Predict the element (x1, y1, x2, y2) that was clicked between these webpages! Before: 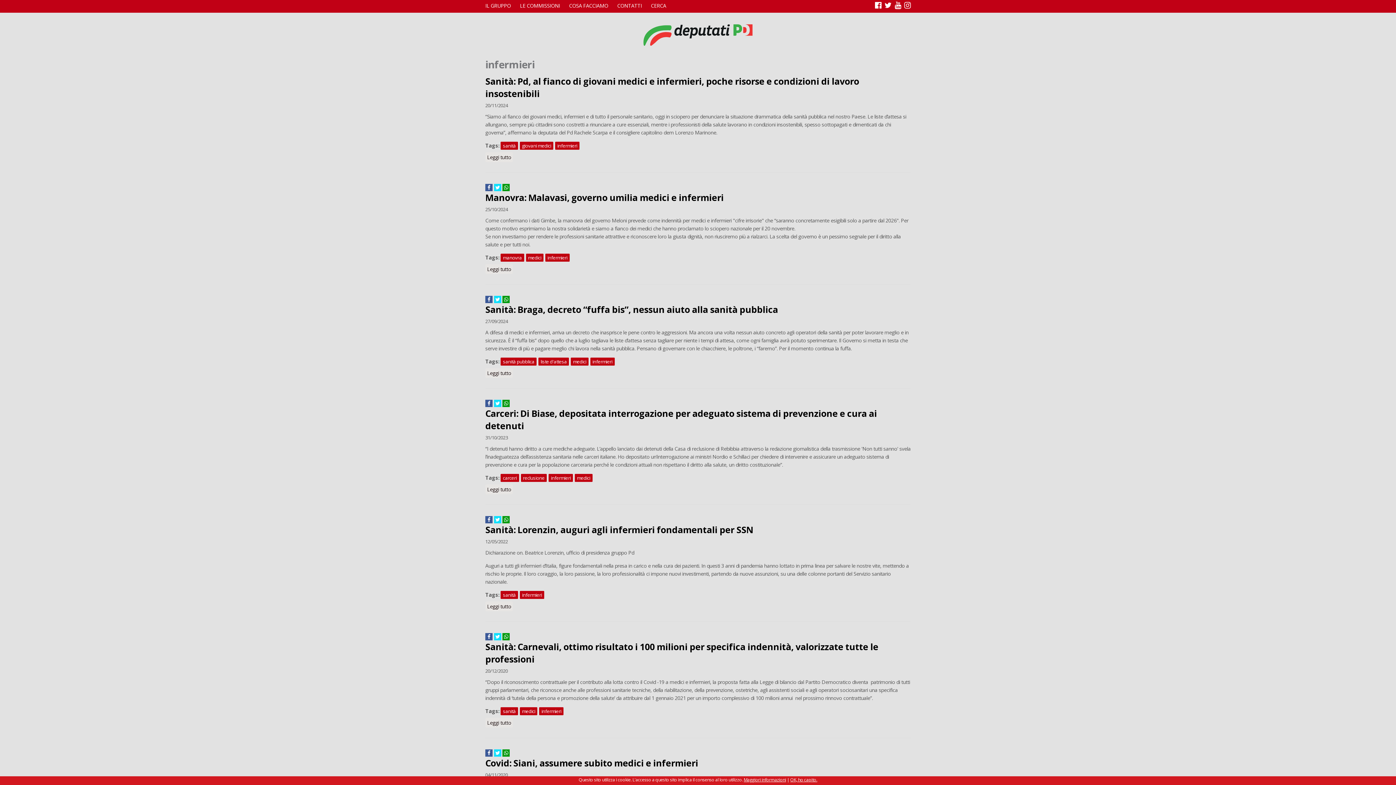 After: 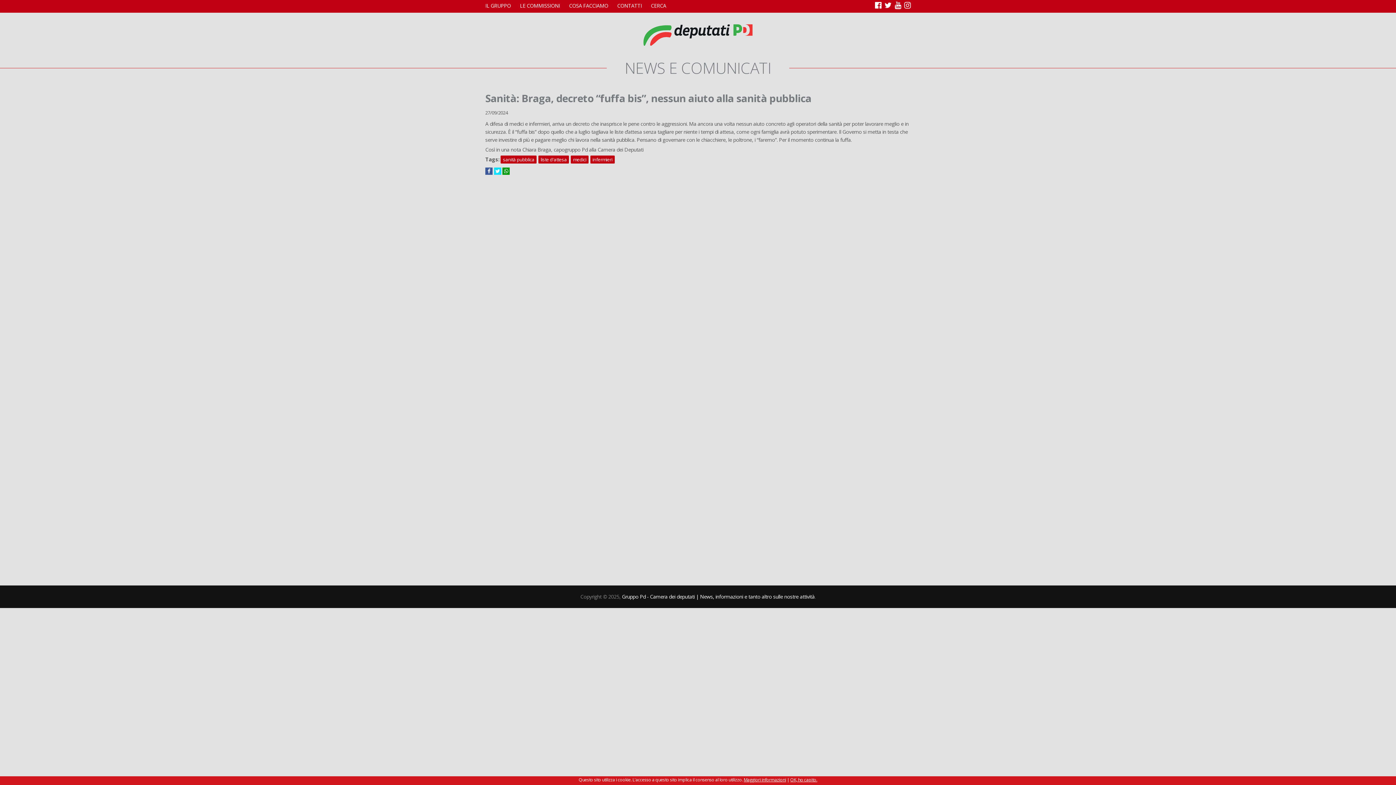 Action: label: Leggi tutto
su Sanità: Braga, decreto “fuffa bis”, nessun aiuto alla sanità pubblica bbox: (485, 368, 513, 378)